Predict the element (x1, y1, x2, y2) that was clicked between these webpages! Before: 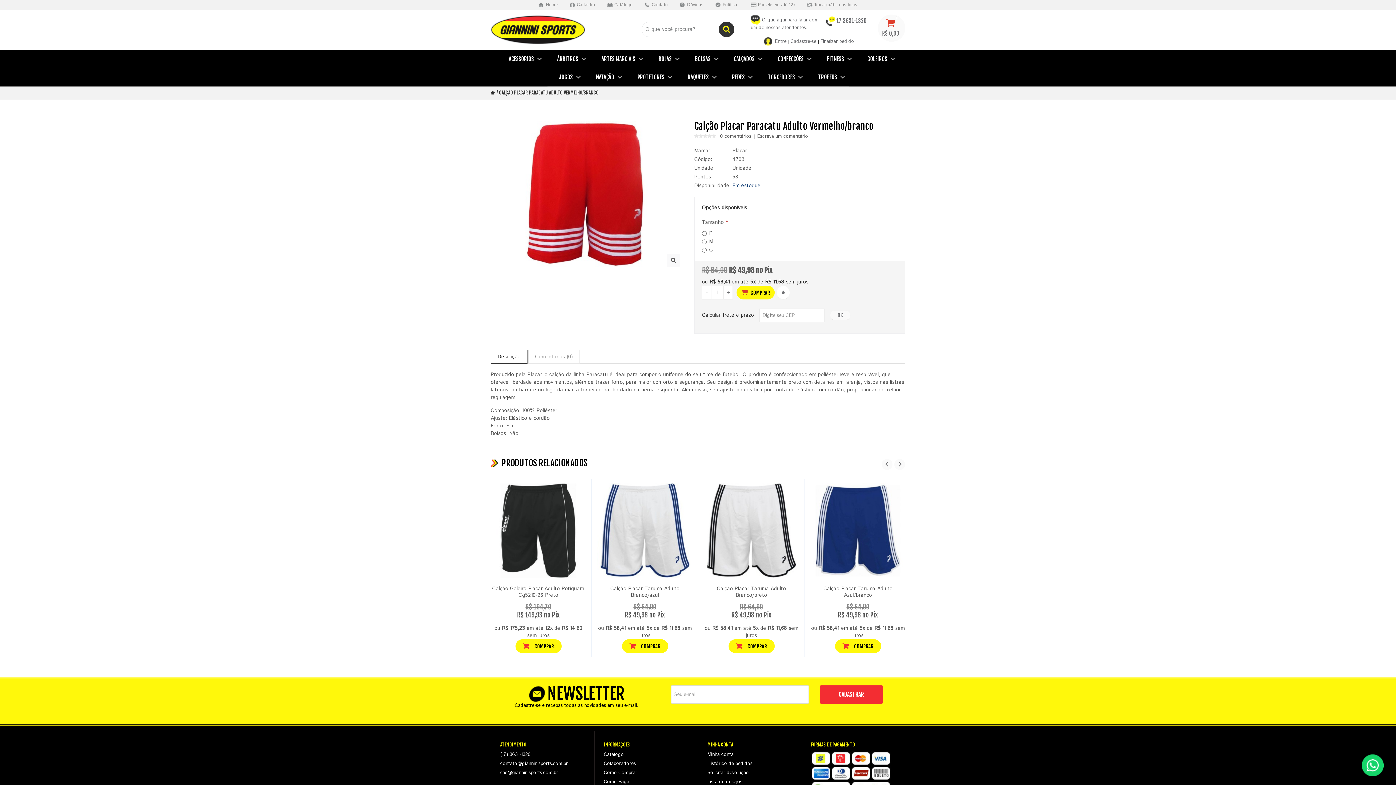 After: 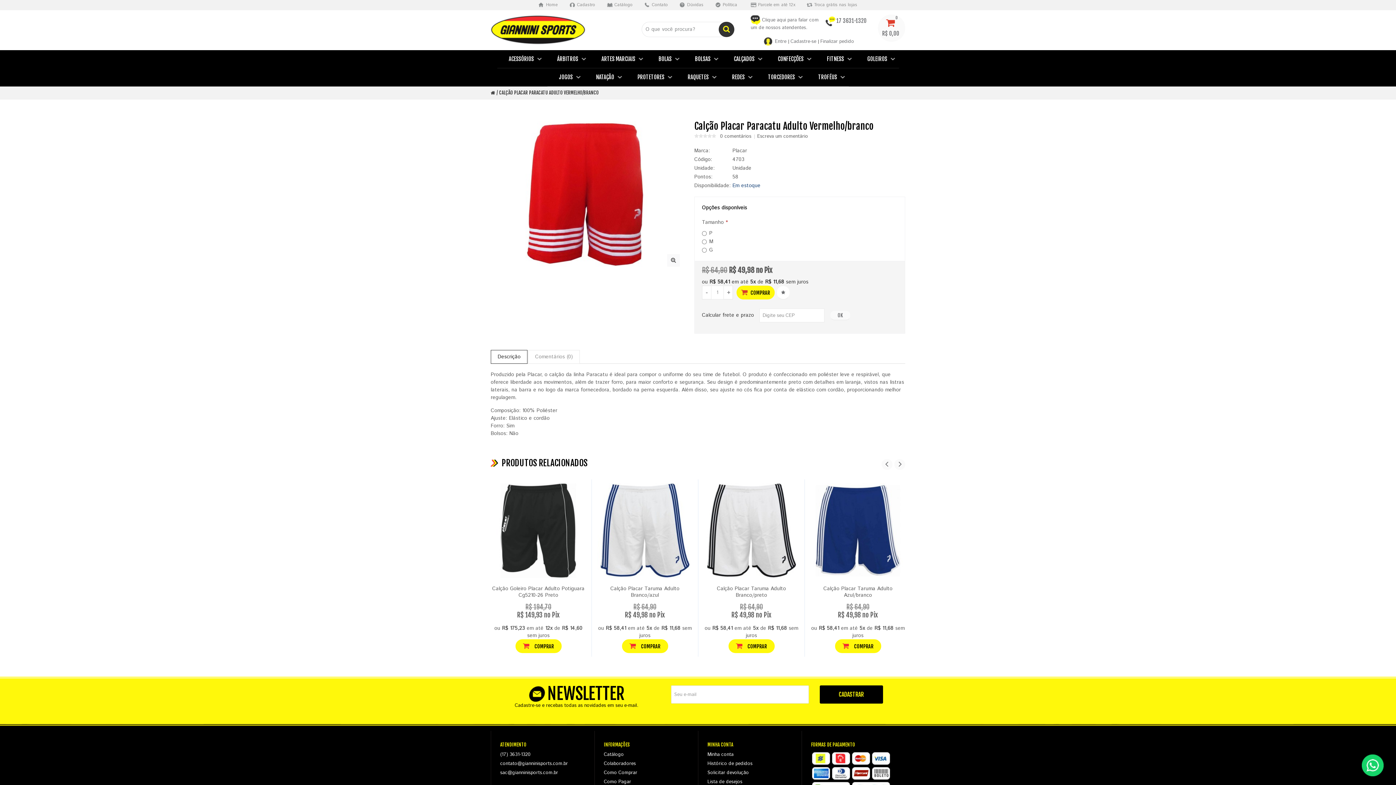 Action: bbox: (819, 685, 883, 704) label: CADASTRAR